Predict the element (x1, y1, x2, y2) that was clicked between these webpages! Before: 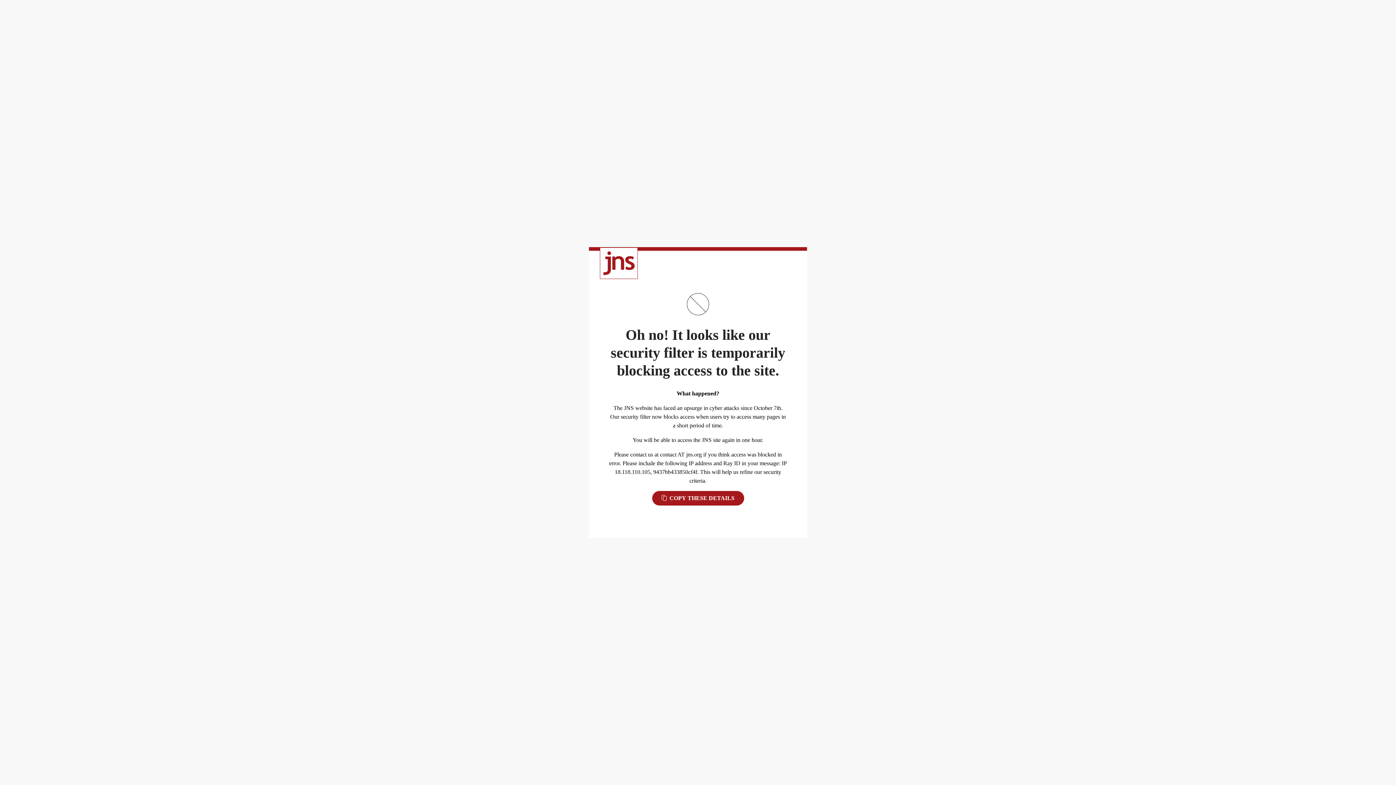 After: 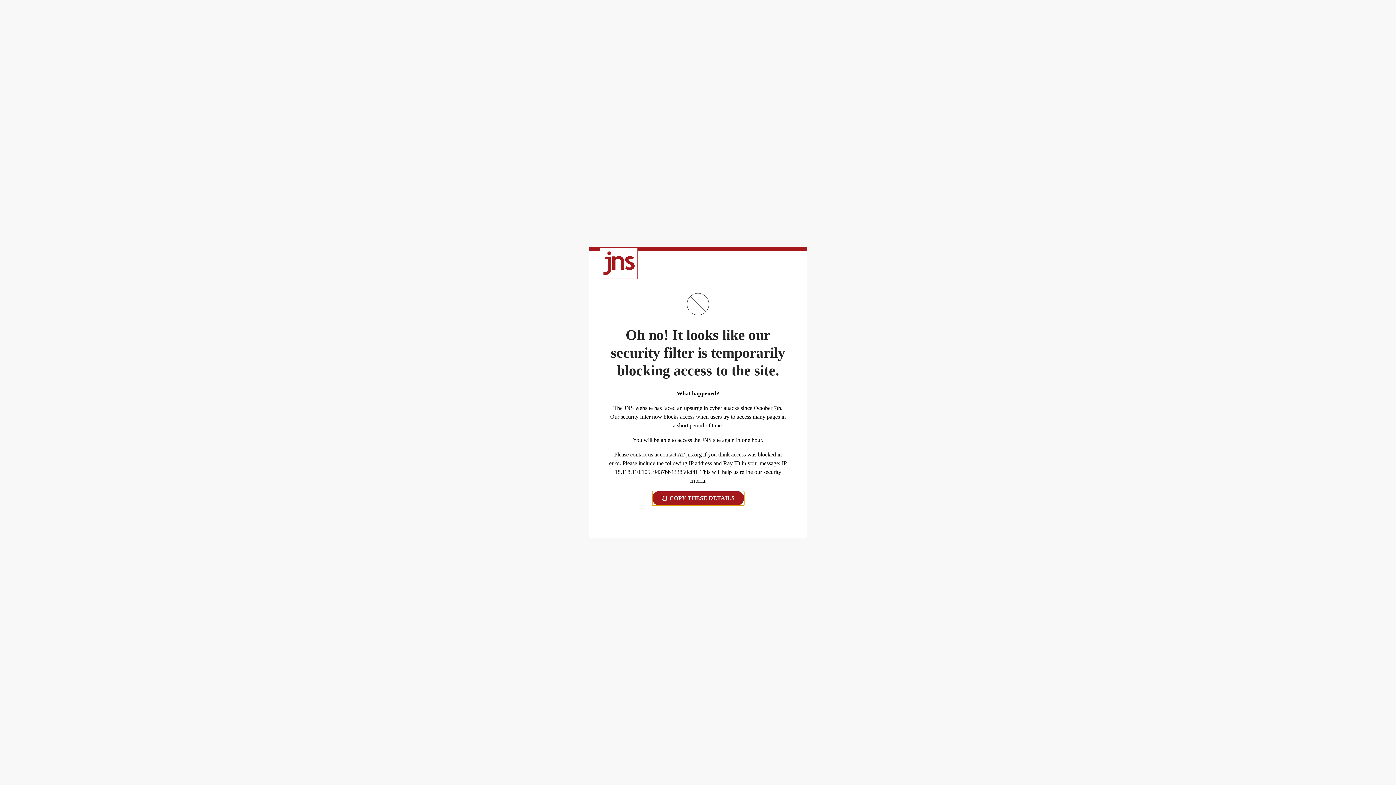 Action: bbox: (652, 491, 744, 505) label:  COPY THESE DETAILS